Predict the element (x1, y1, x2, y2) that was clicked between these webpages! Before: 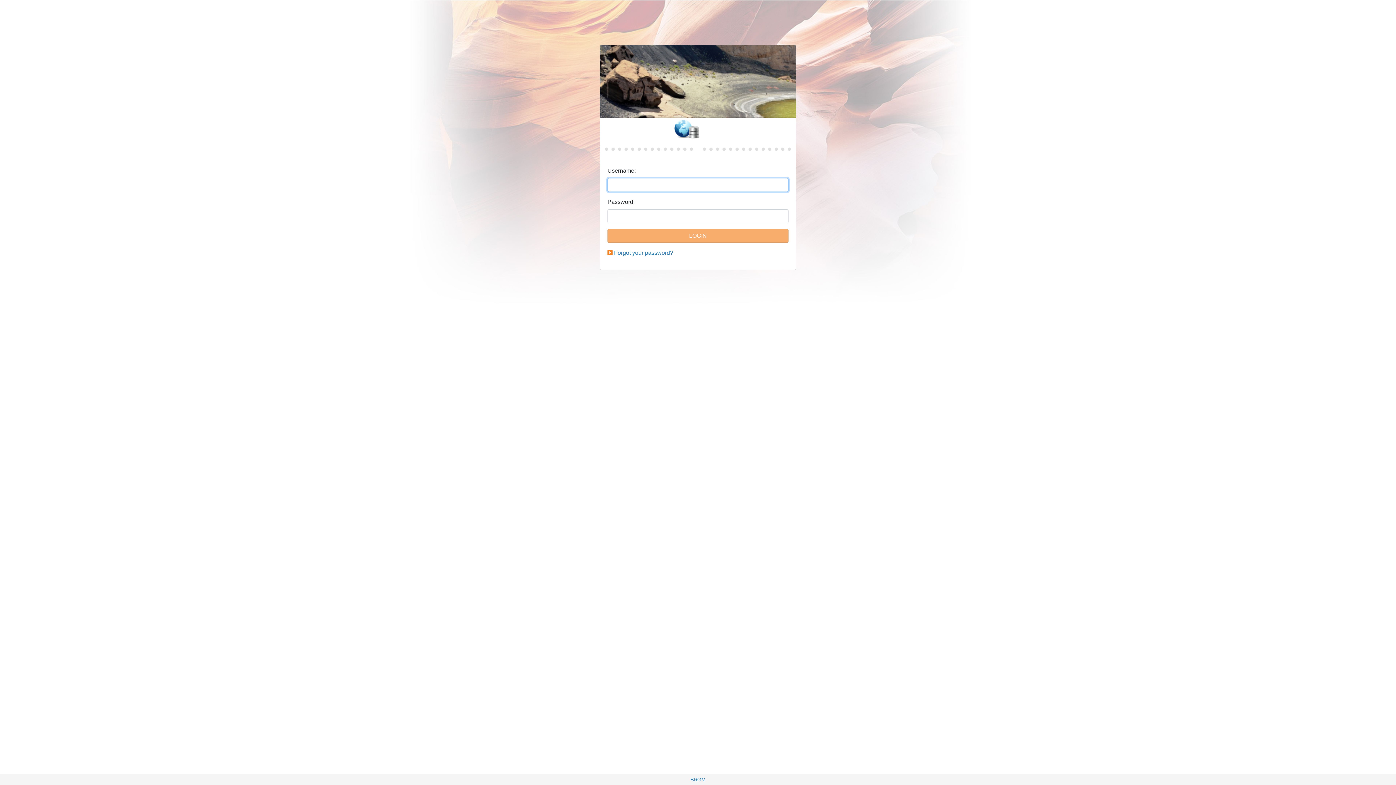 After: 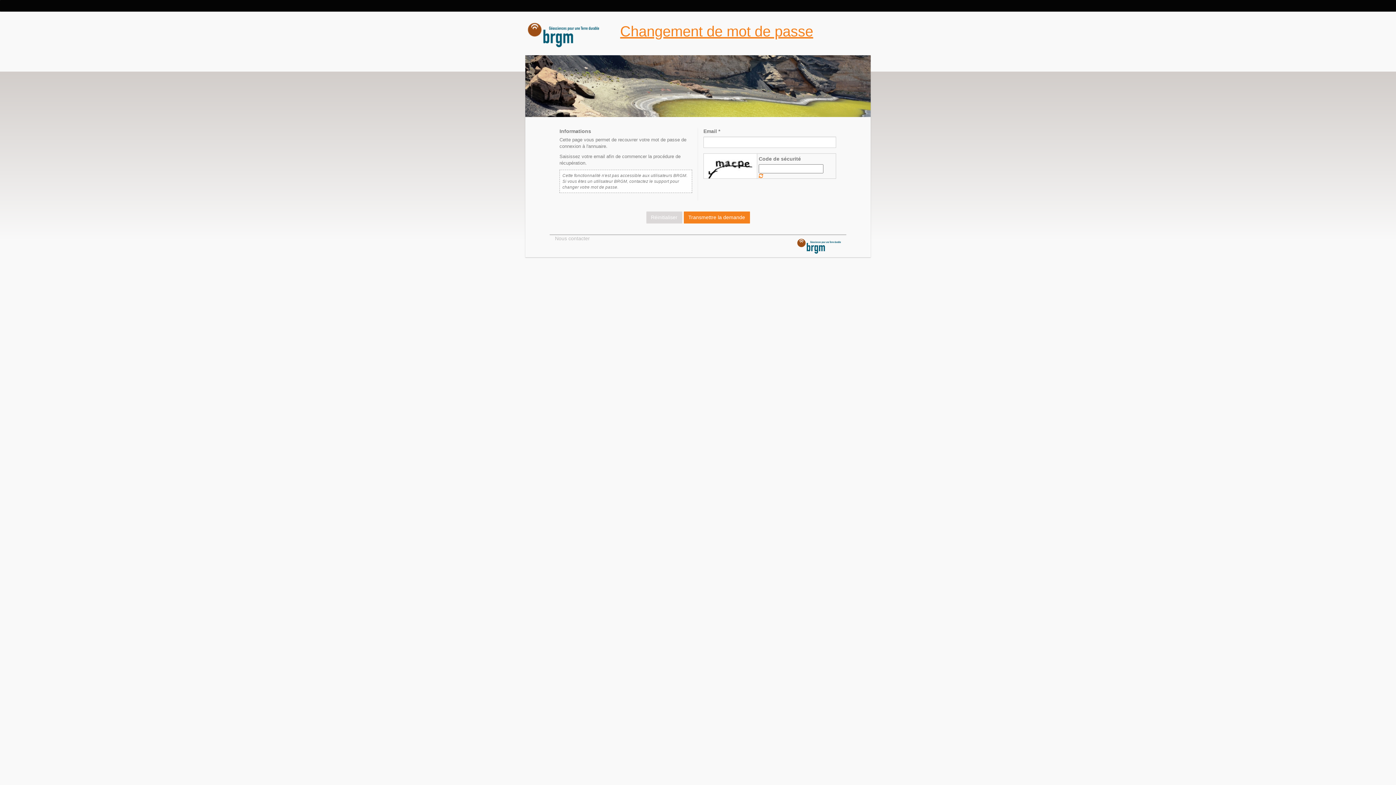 Action: bbox: (614, 249, 673, 256) label: Forgot your password?